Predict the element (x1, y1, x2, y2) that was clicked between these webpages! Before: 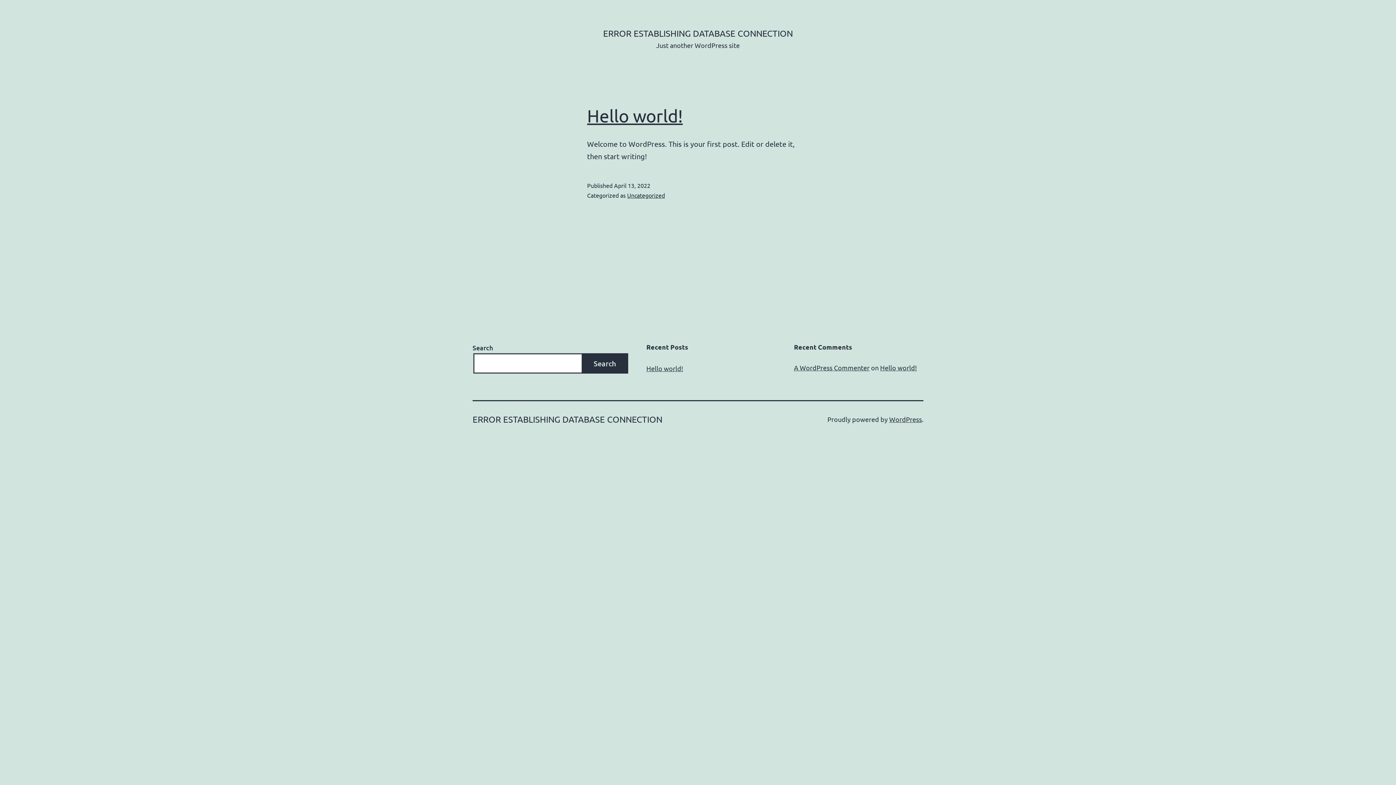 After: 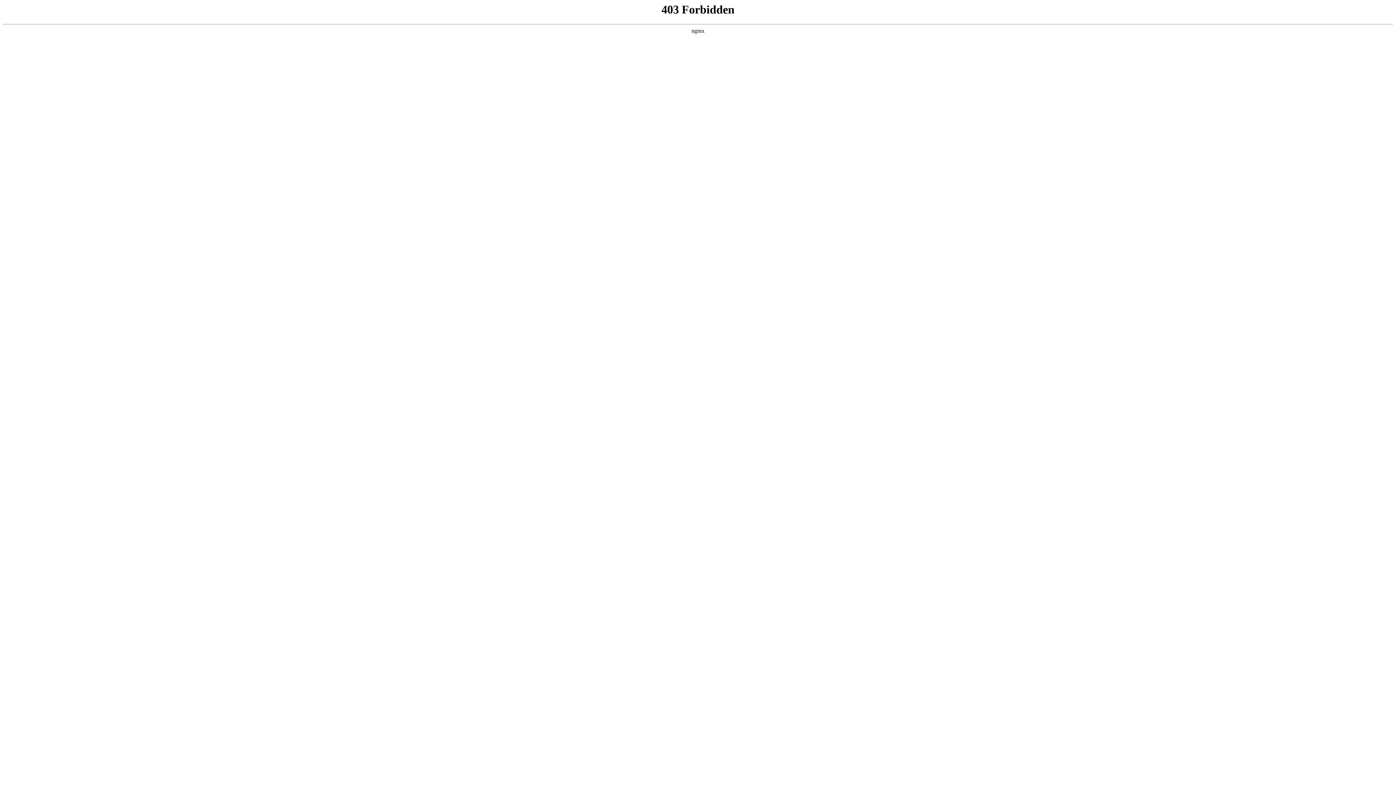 Action: label: A WordPress Commenter bbox: (794, 364, 869, 371)